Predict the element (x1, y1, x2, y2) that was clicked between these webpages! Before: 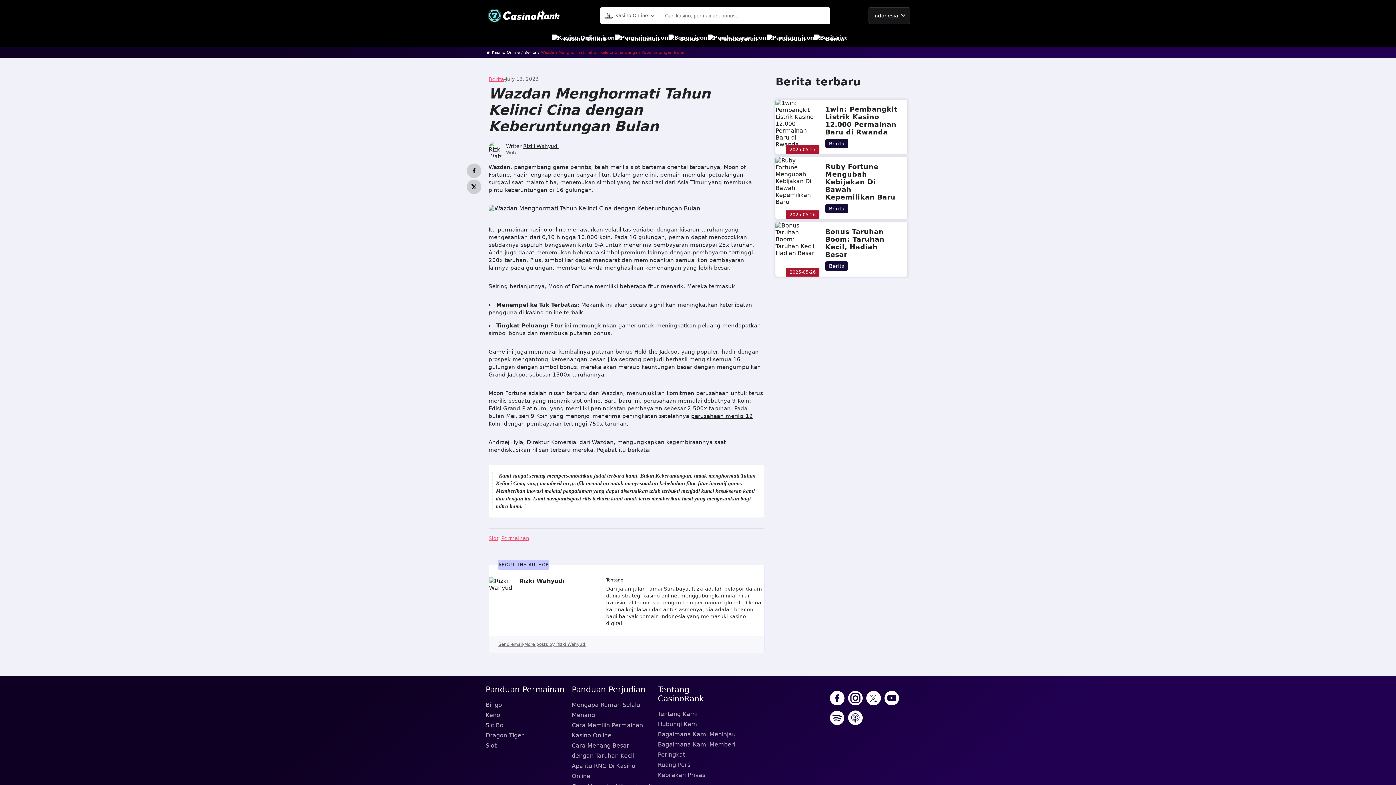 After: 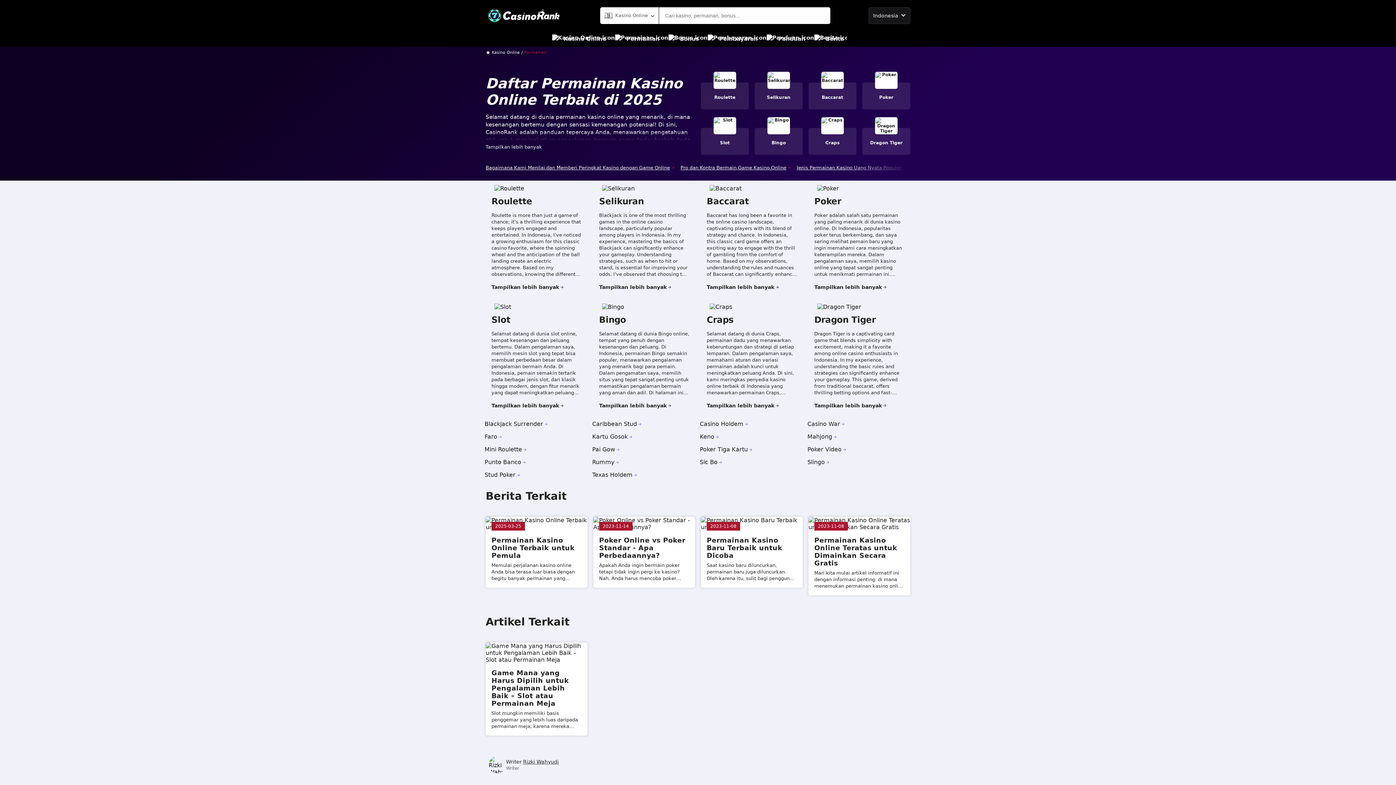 Action: label: permainan kasino online bbox: (497, 226, 565, 233)